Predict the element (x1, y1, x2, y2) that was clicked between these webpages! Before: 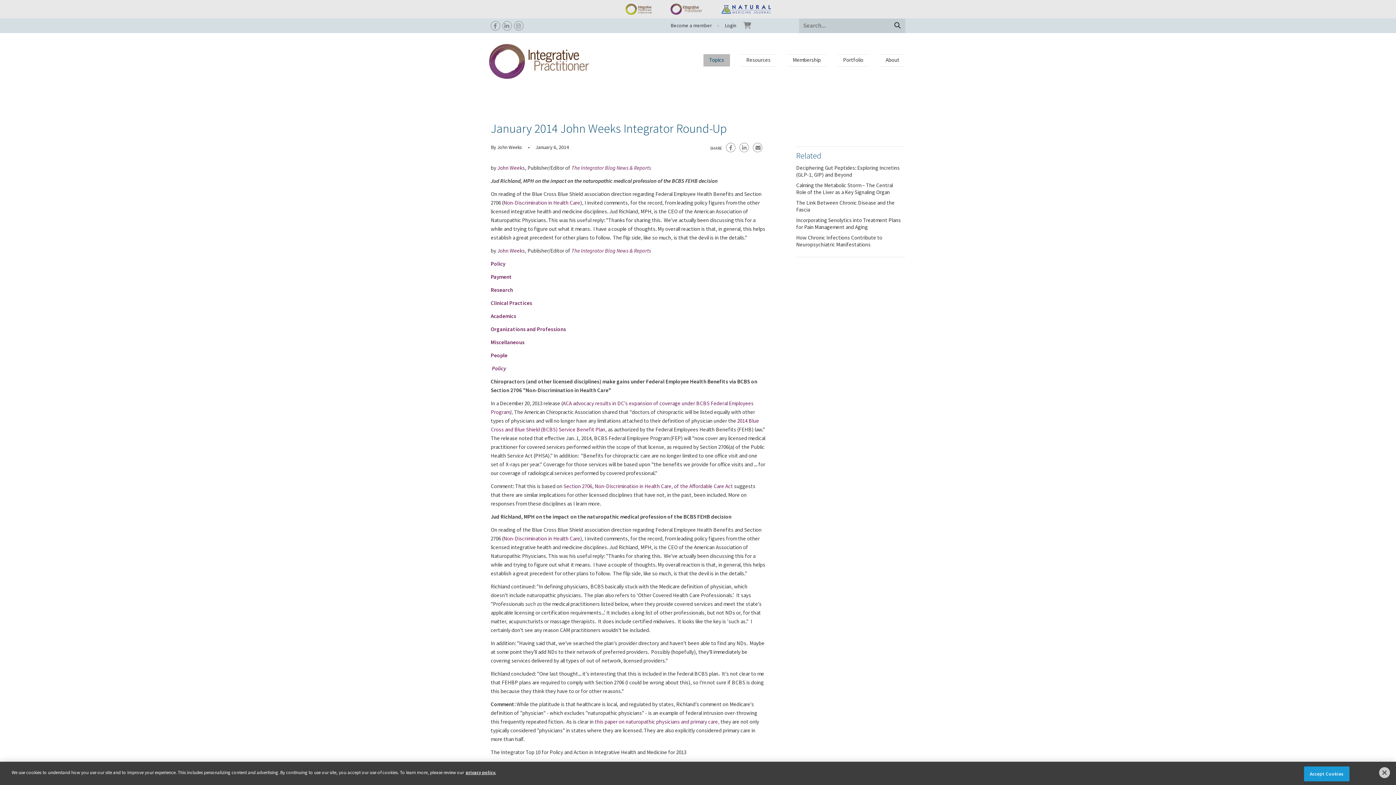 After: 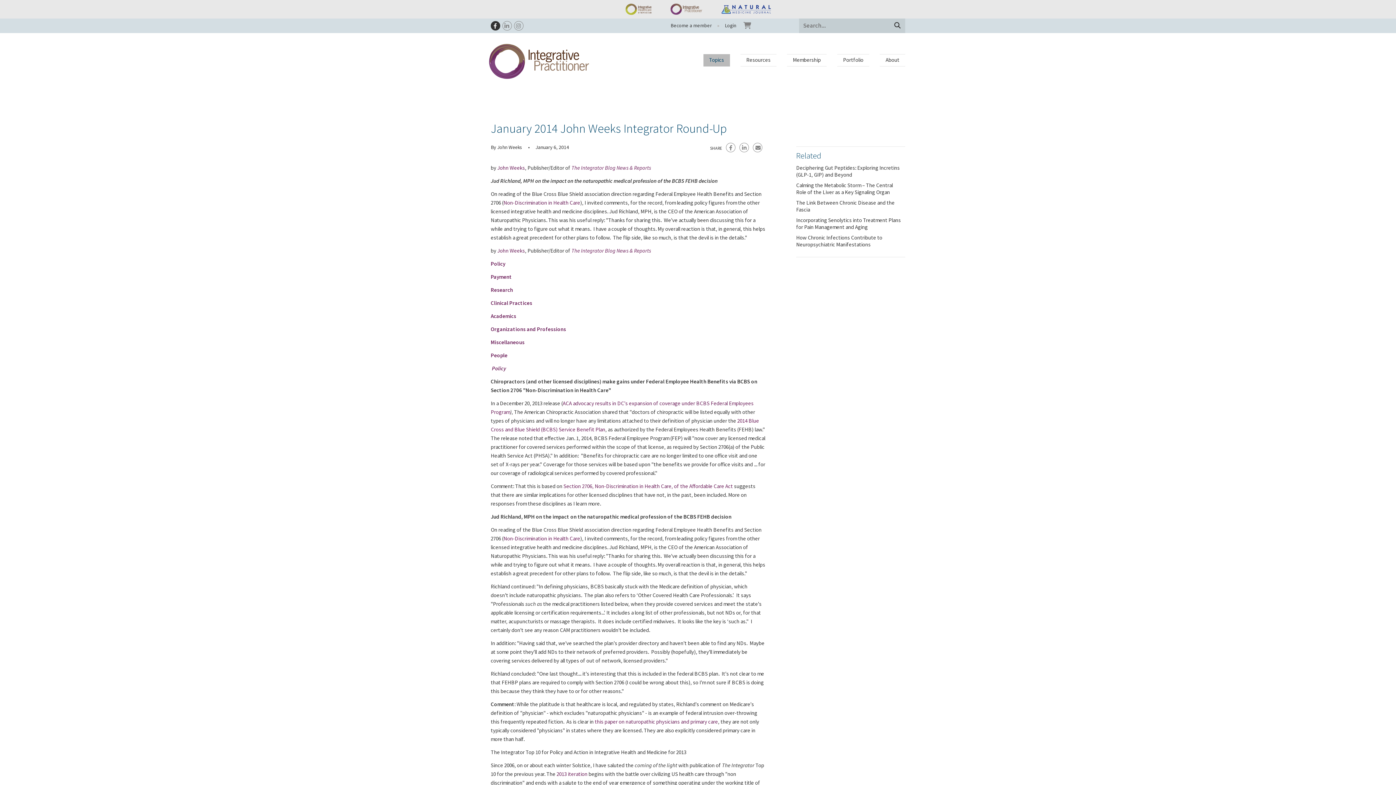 Action: label:   bbox: (490, 21, 500, 30)